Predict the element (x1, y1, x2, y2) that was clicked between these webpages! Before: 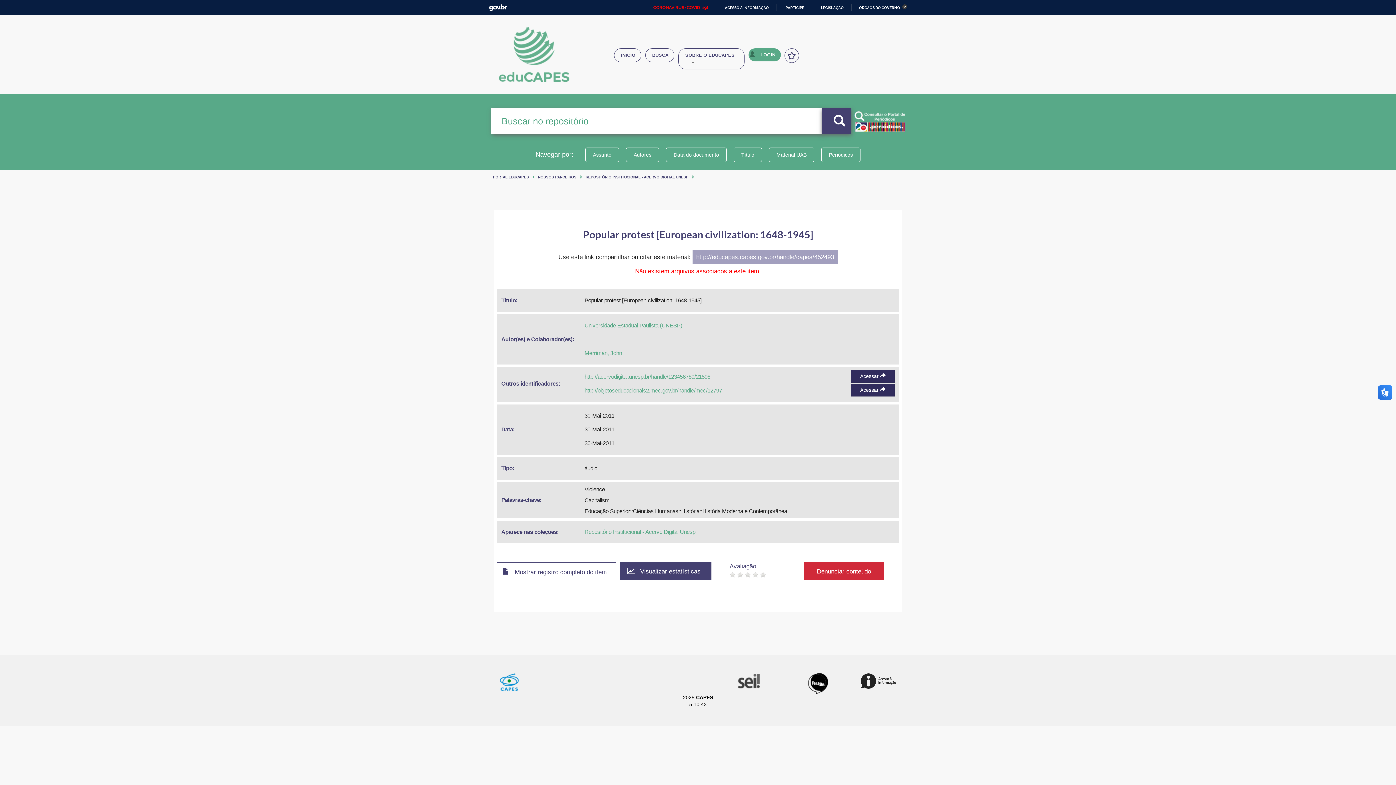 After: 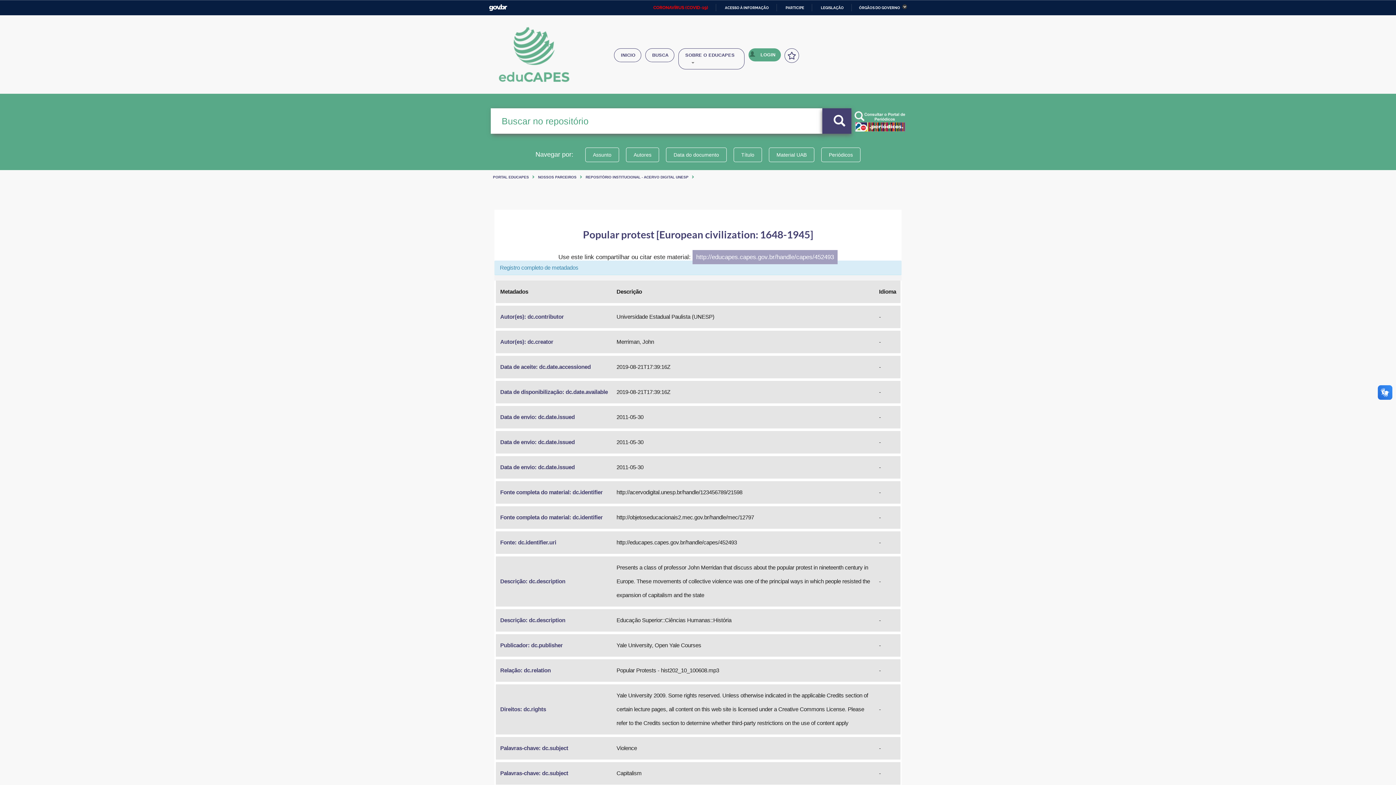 Action: bbox: (496, 562, 616, 580) label:  Mostrar registro completo do item